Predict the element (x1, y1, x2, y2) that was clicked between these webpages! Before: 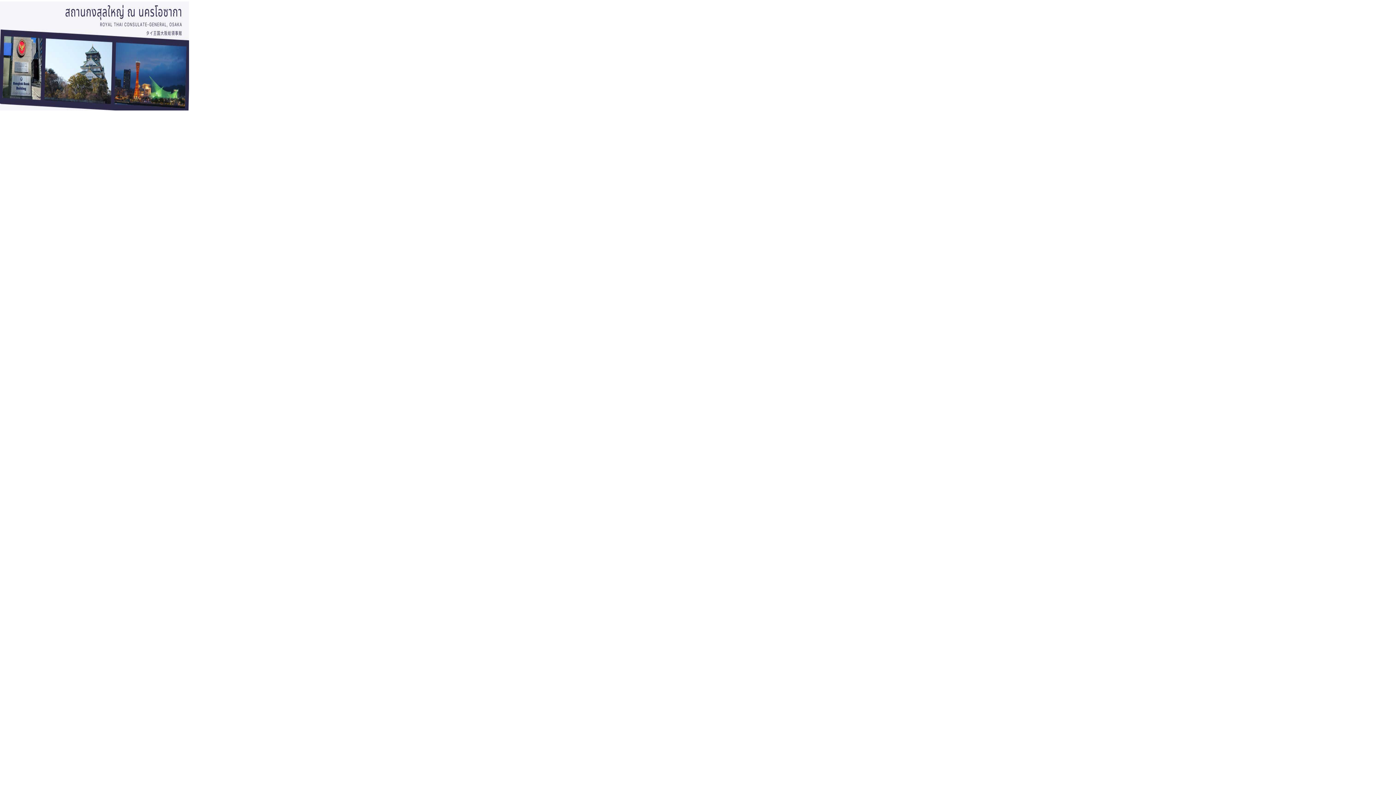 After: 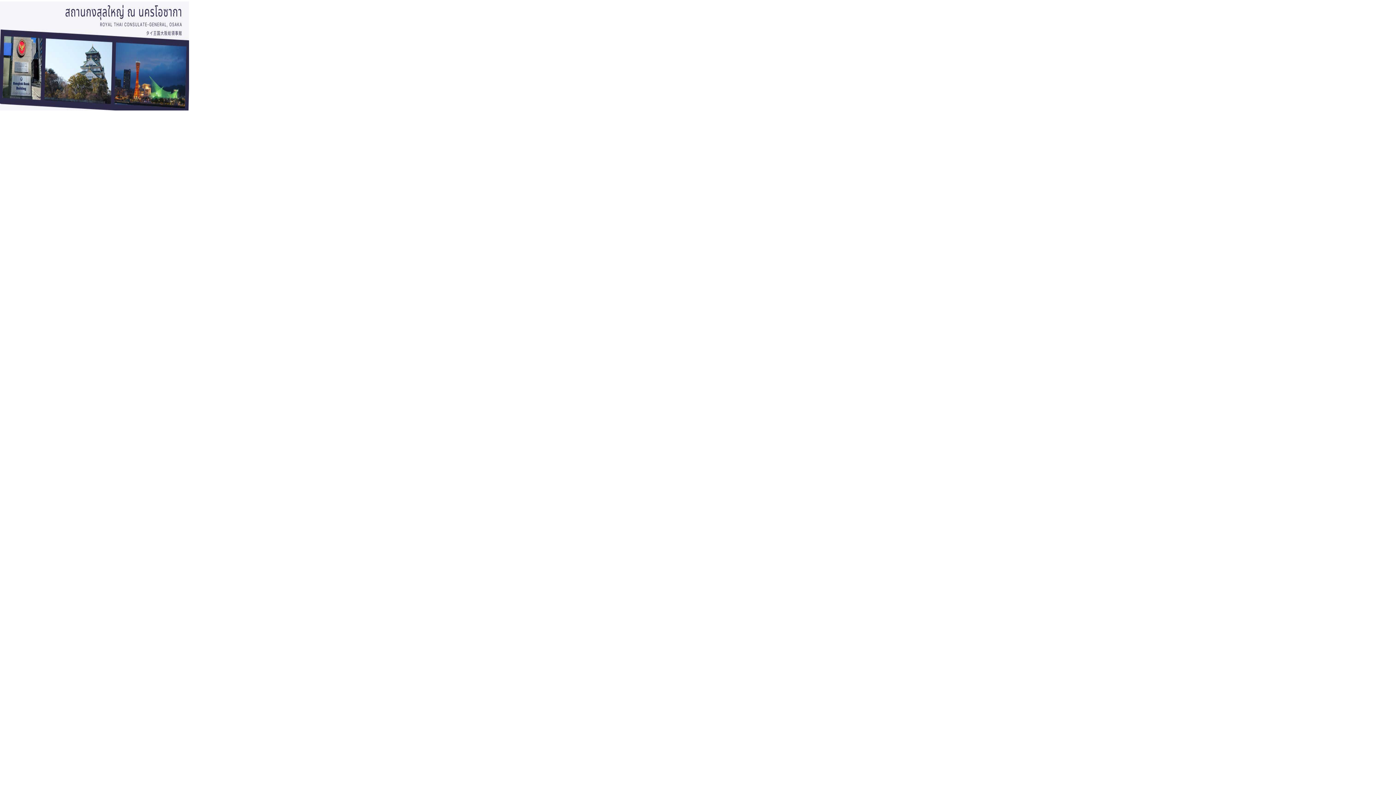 Action: bbox: (0, 104, 189, 110)